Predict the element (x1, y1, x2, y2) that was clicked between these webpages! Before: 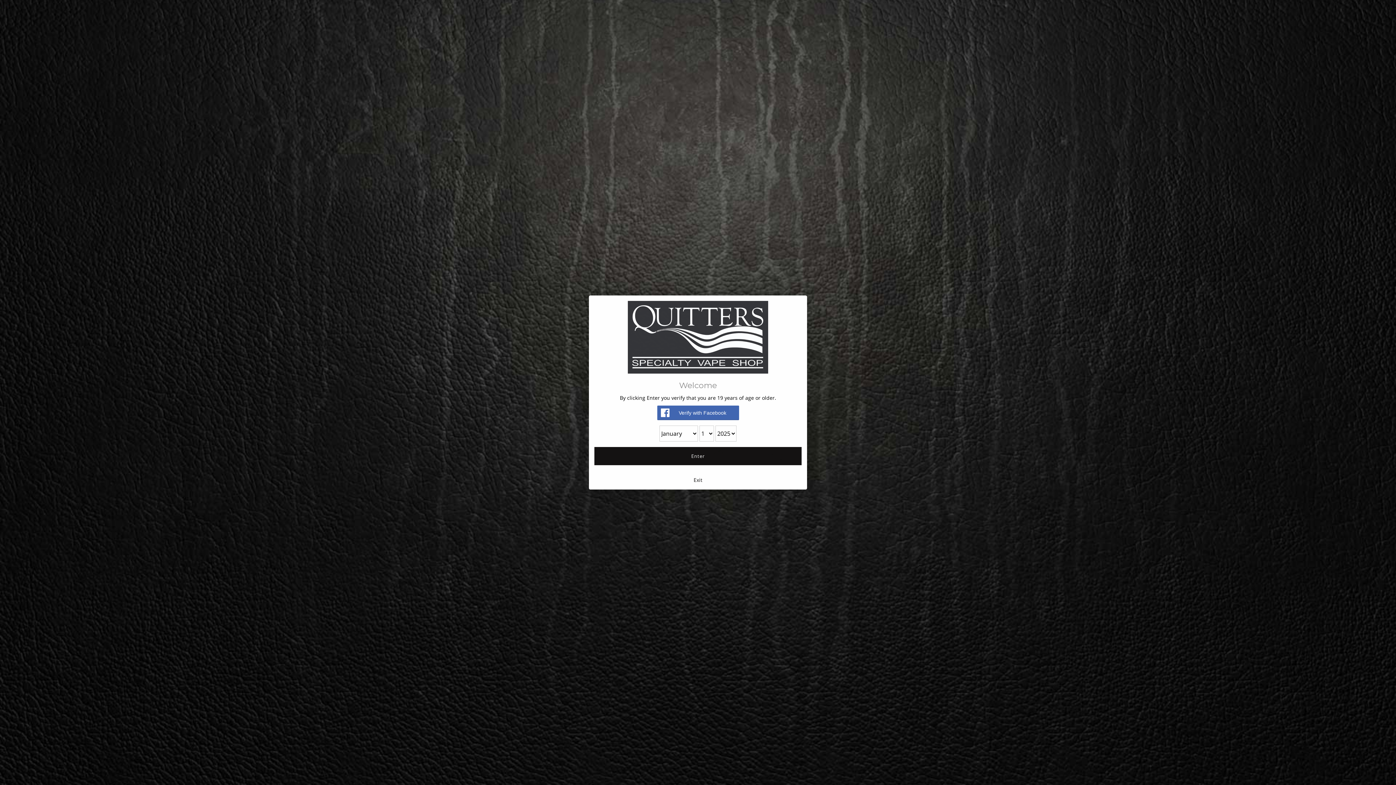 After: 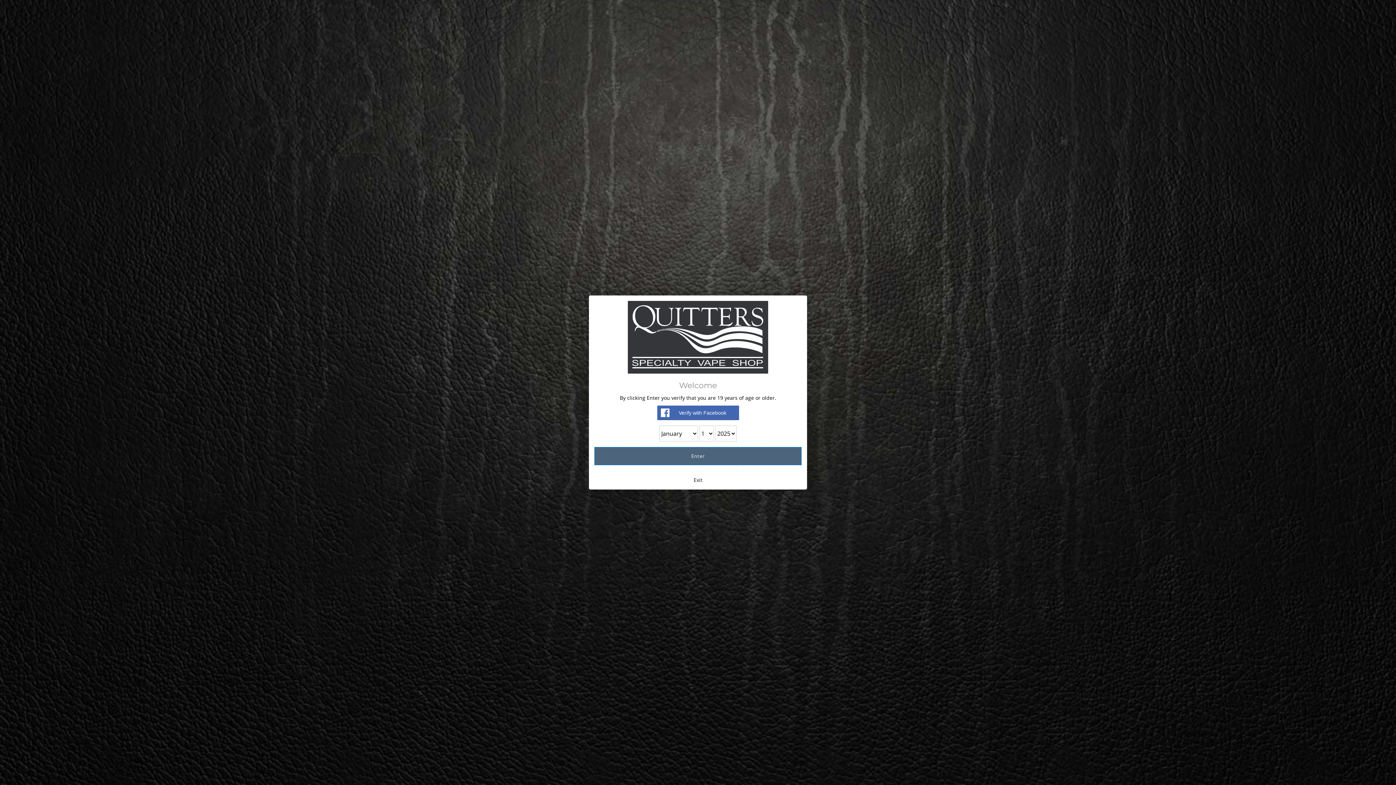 Action: bbox: (594, 447, 801, 465) label: Enter